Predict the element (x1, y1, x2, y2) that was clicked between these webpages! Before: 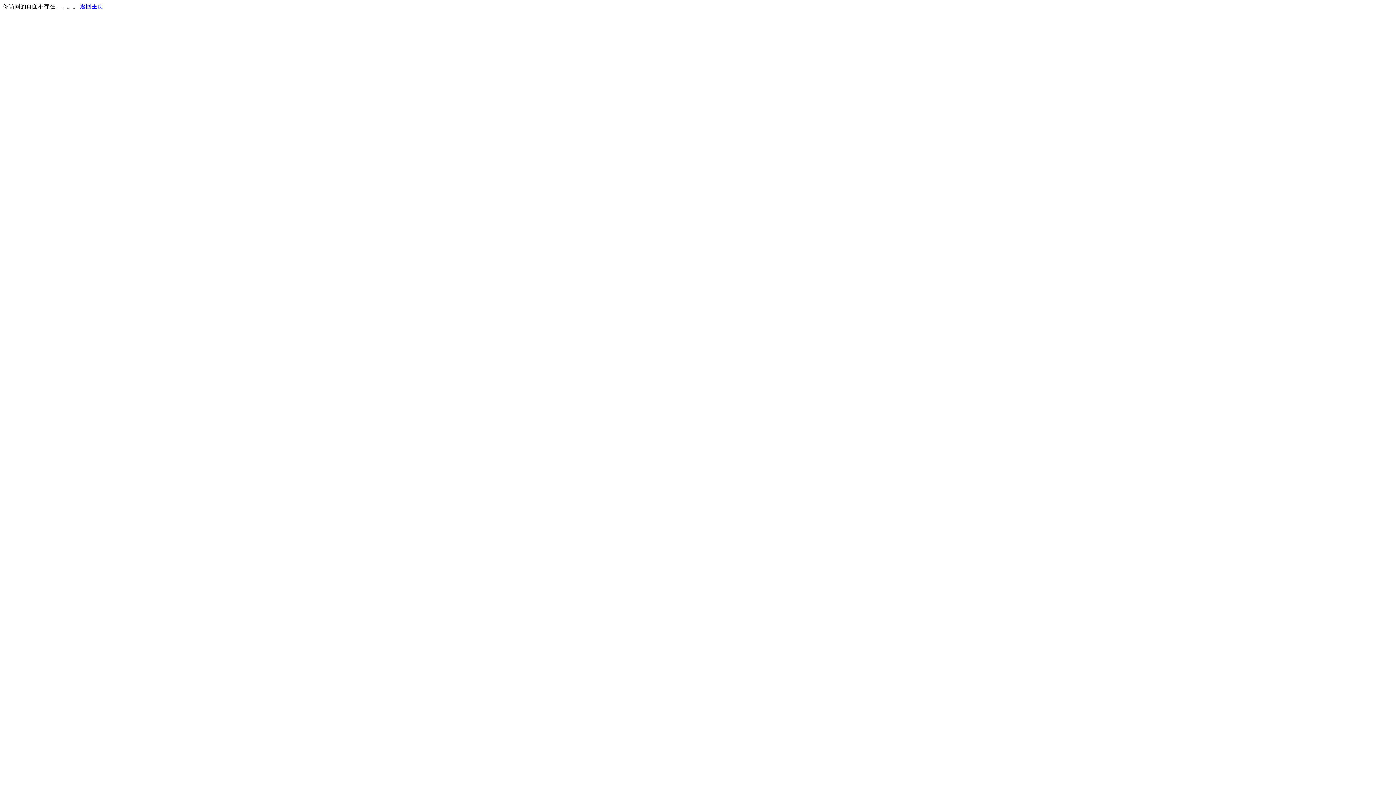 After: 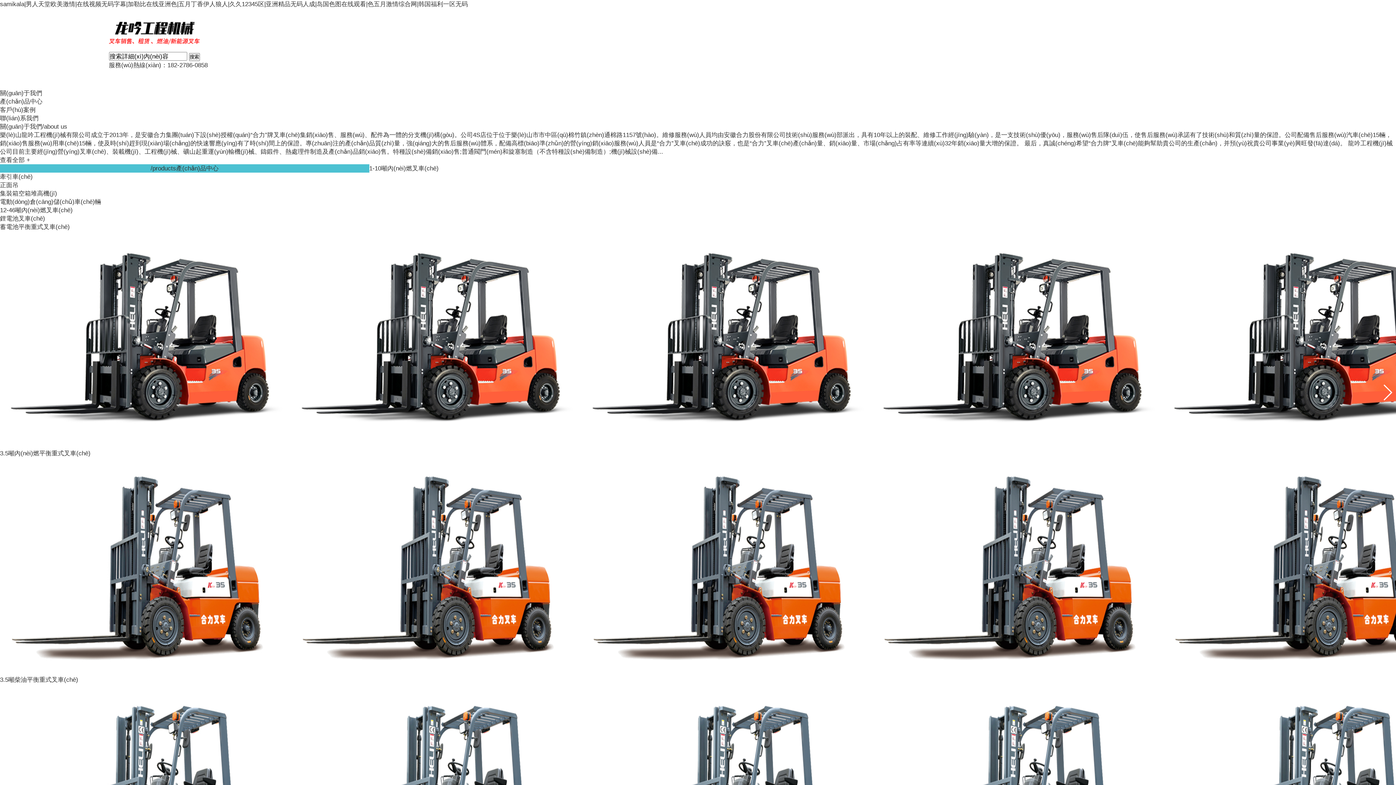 Action: bbox: (80, 3, 103, 9) label: 返回主页